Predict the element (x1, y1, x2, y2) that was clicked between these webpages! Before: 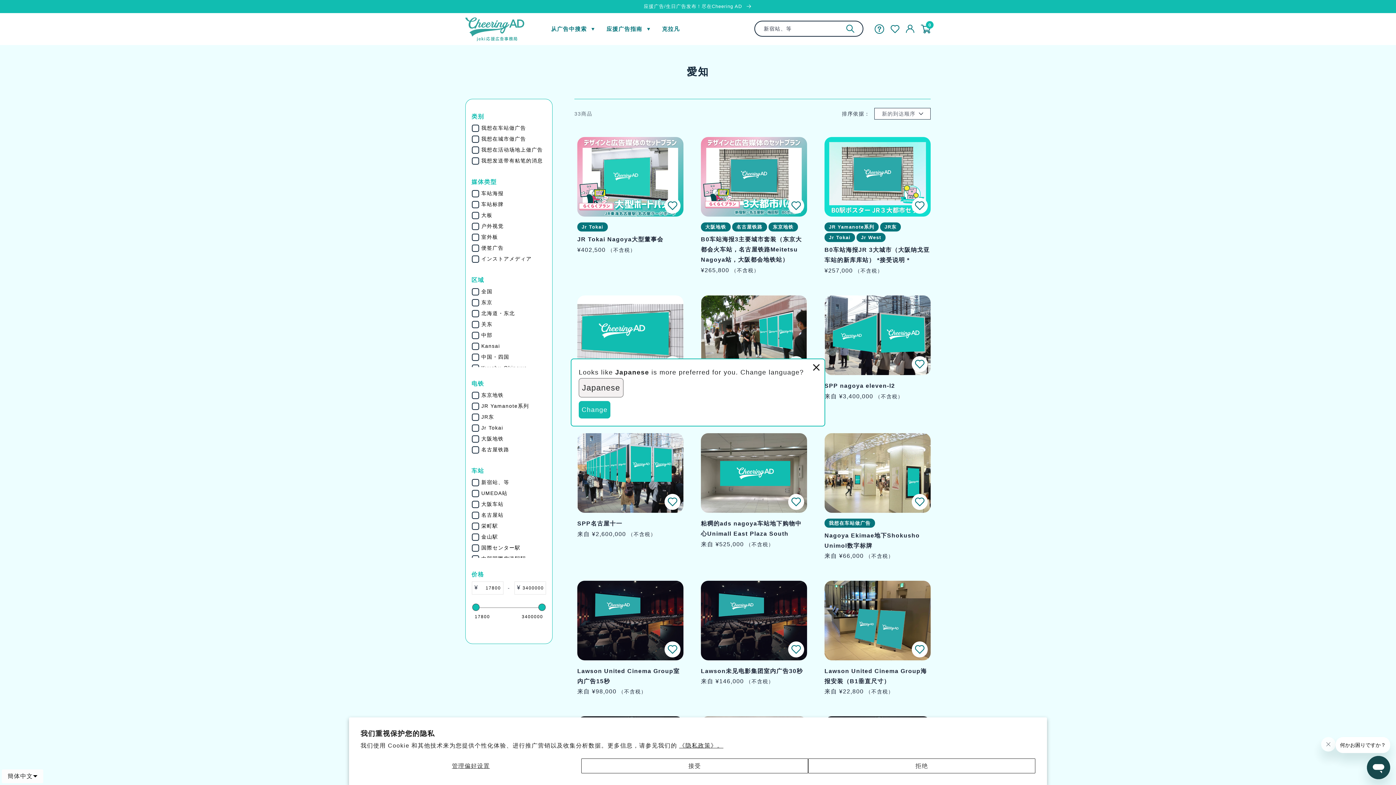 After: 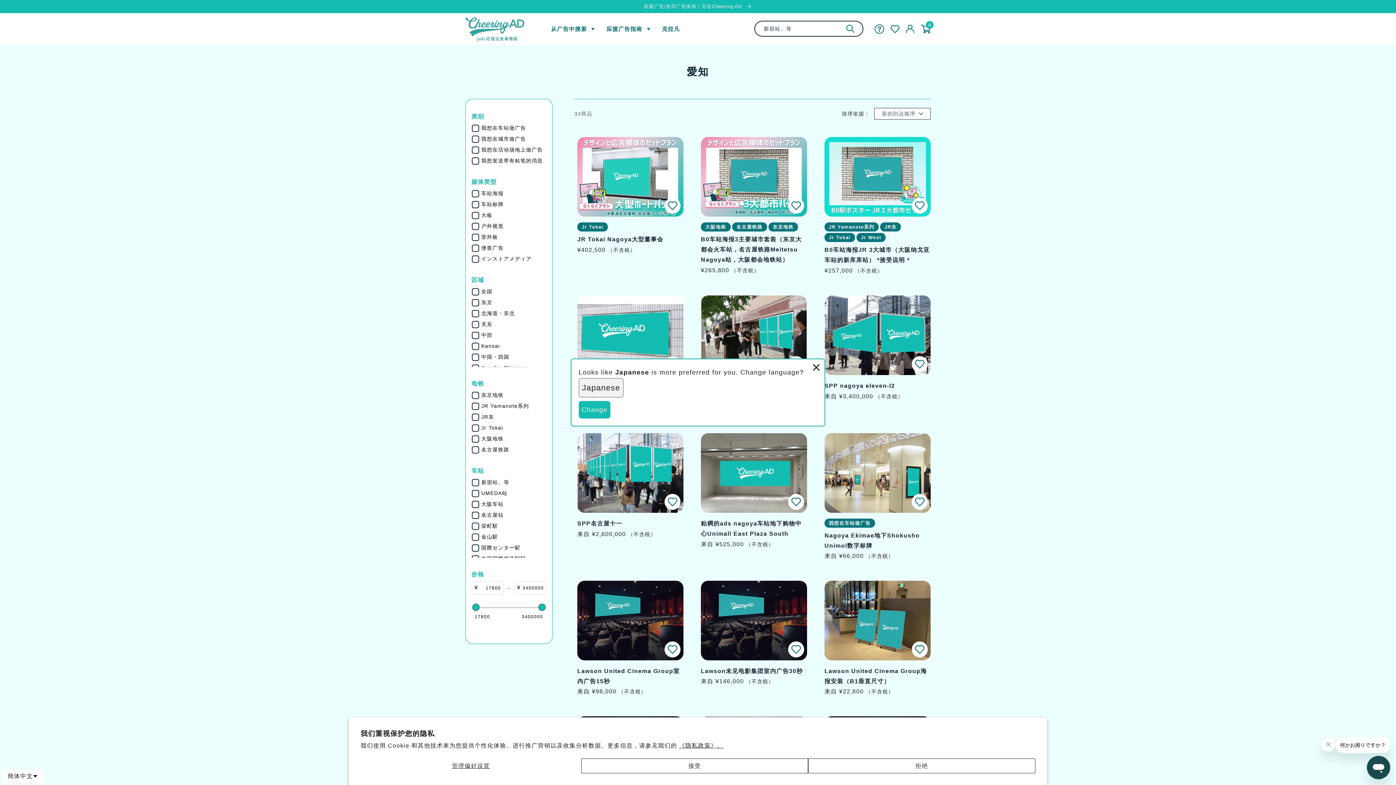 Action: label: Filter by 電鉄 bbox: (471, 380, 546, 389)